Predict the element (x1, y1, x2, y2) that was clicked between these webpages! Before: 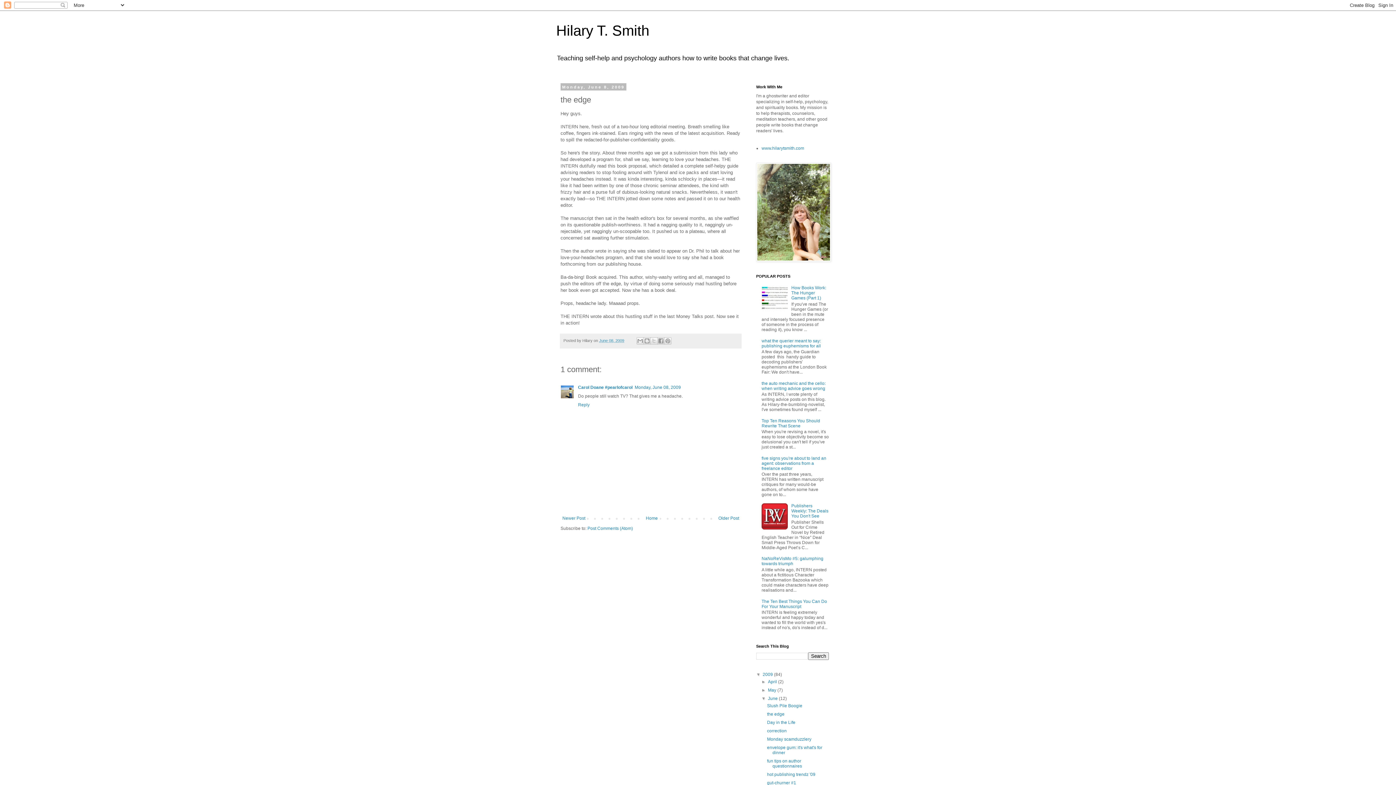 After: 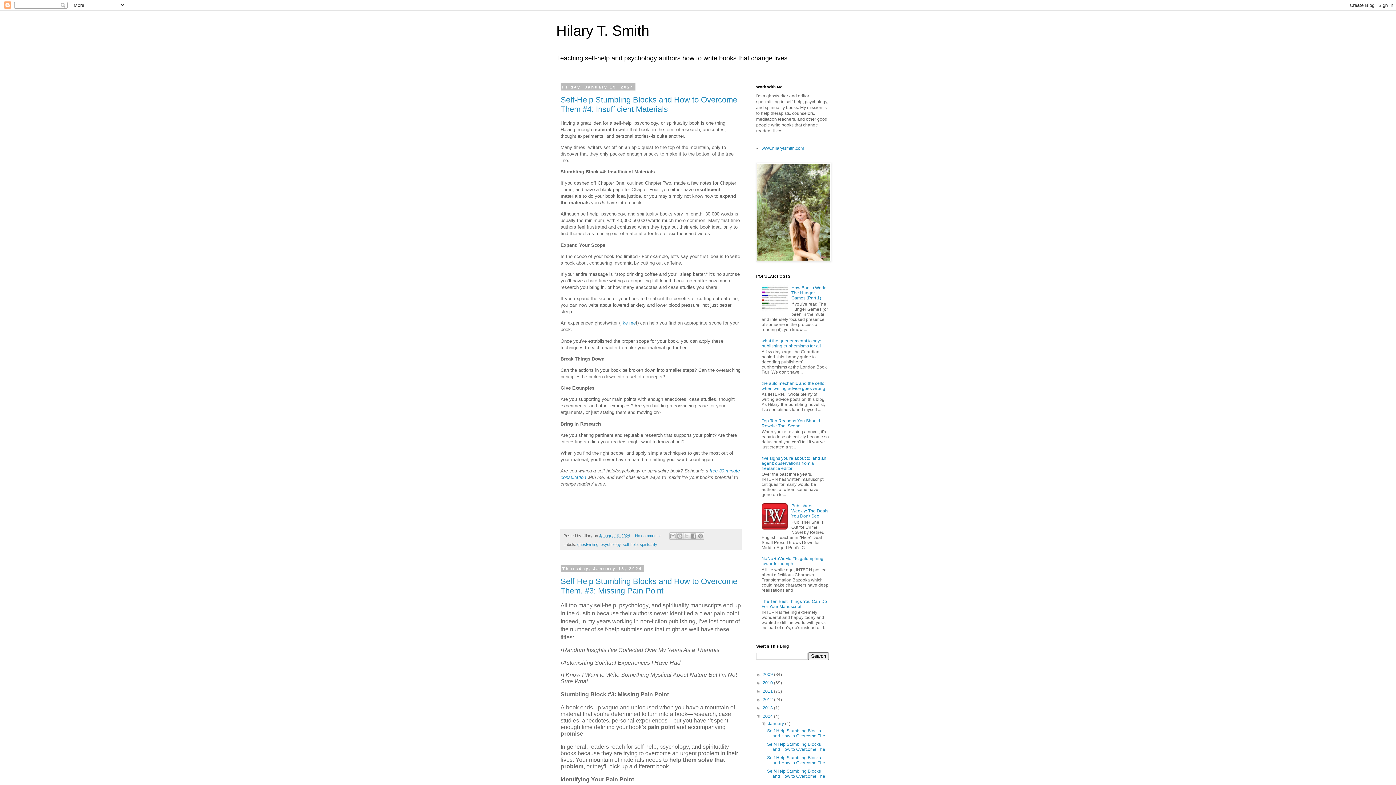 Action: bbox: (644, 514, 659, 522) label: Home